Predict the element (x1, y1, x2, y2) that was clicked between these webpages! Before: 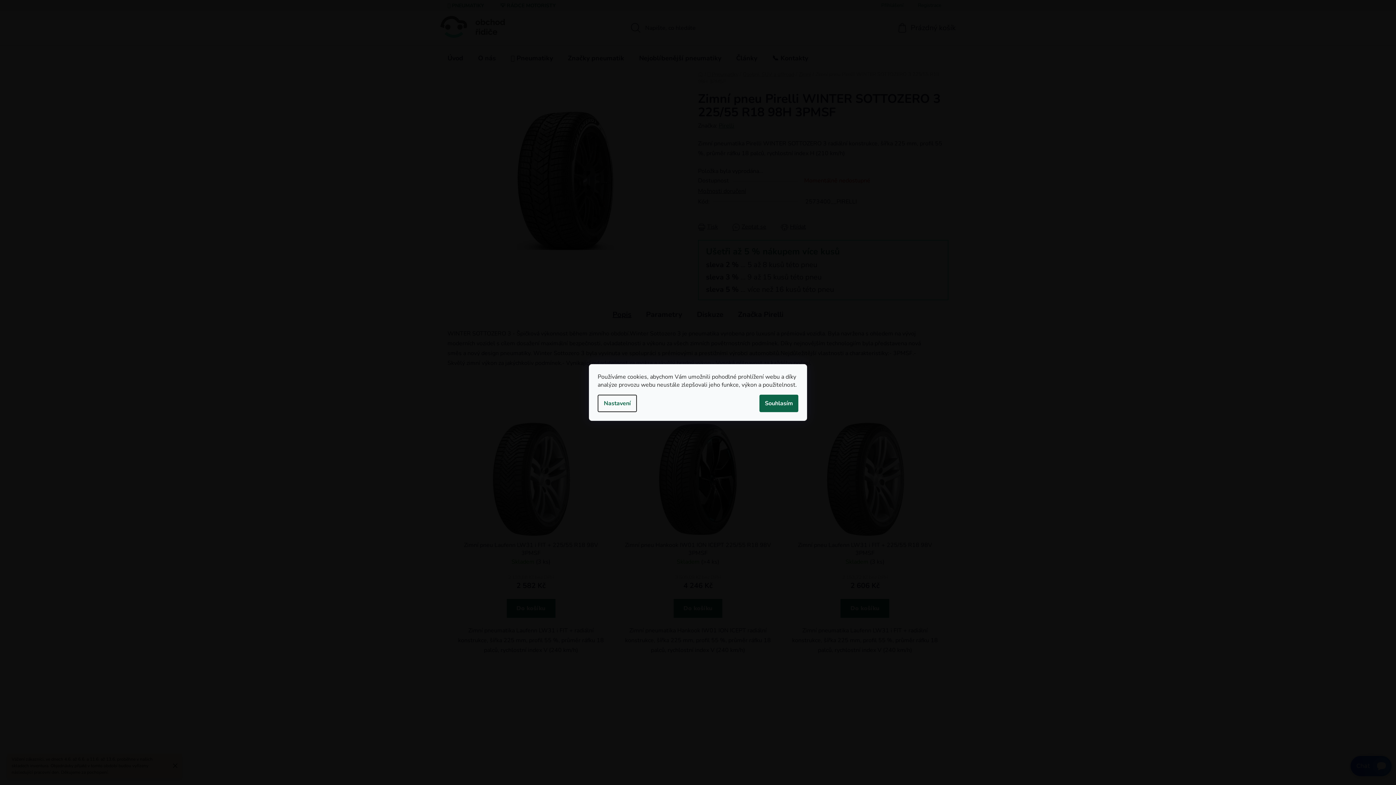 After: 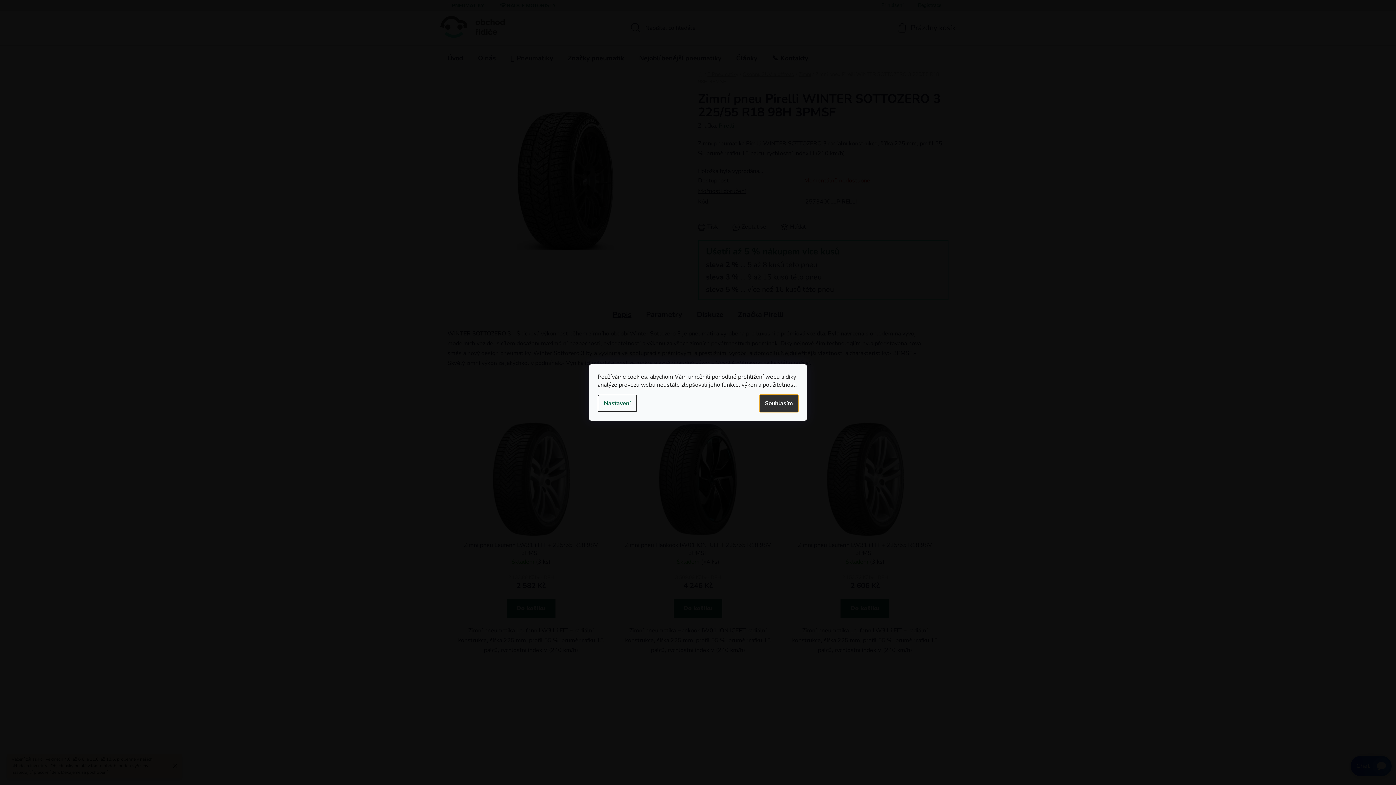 Action: label: Souhlasím bbox: (759, 394, 798, 412)